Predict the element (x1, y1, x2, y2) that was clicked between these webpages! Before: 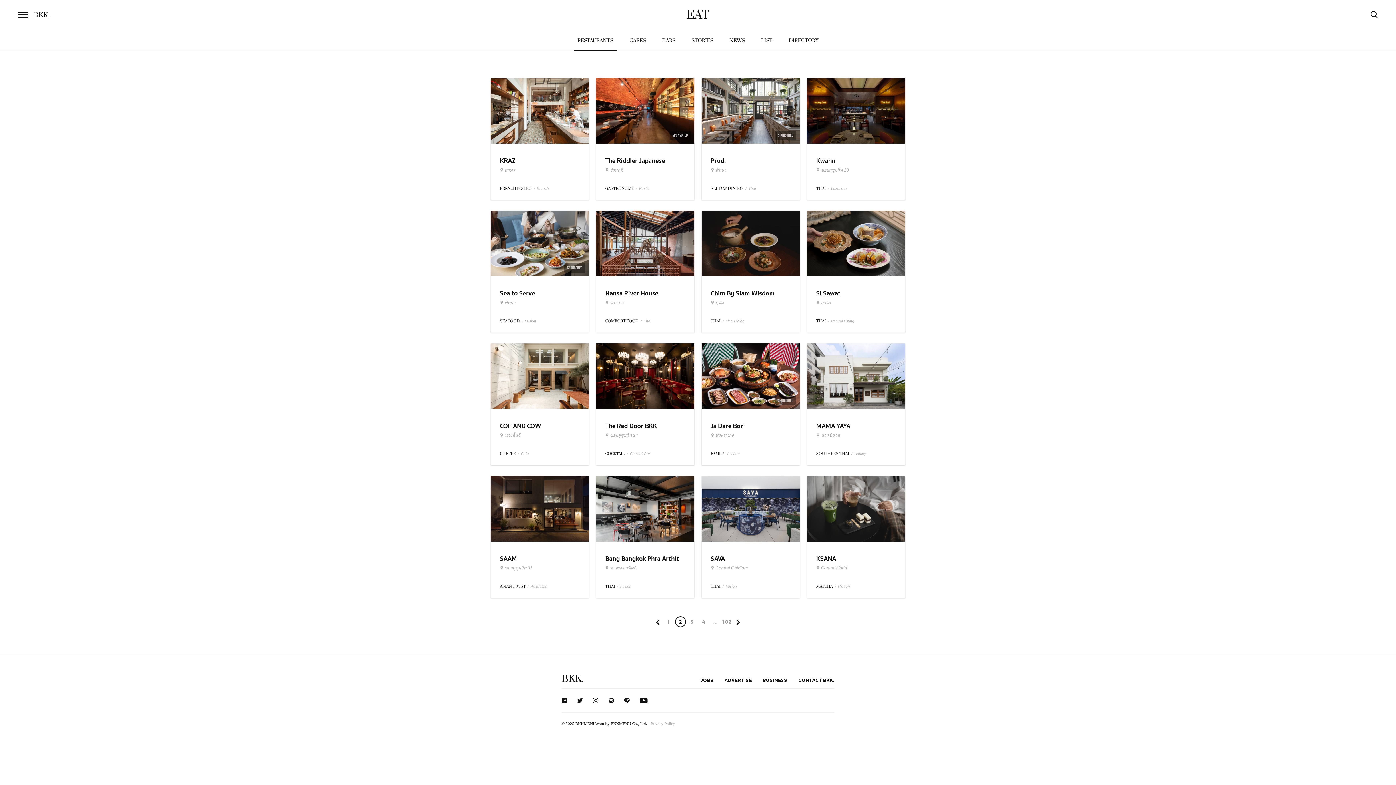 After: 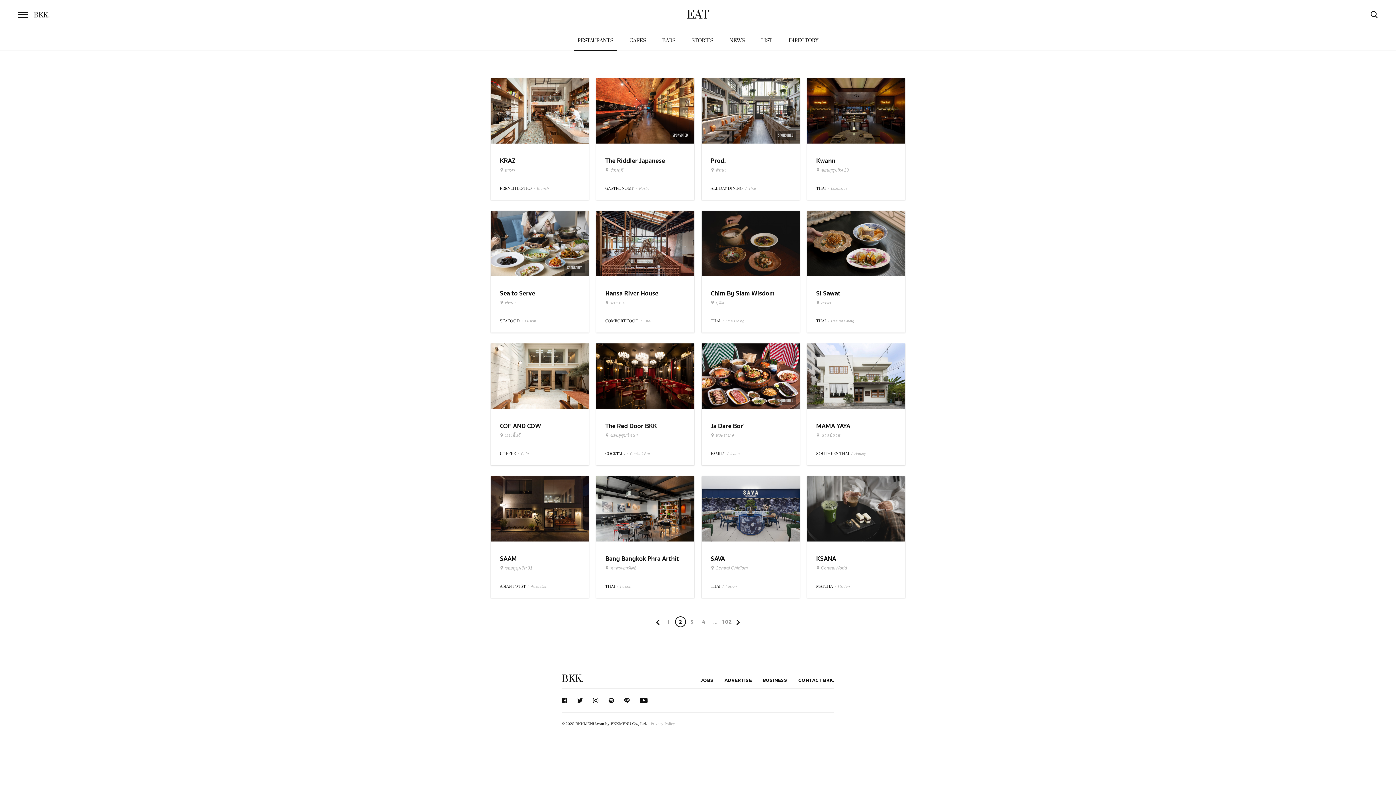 Action: bbox: (624, 698, 629, 703)